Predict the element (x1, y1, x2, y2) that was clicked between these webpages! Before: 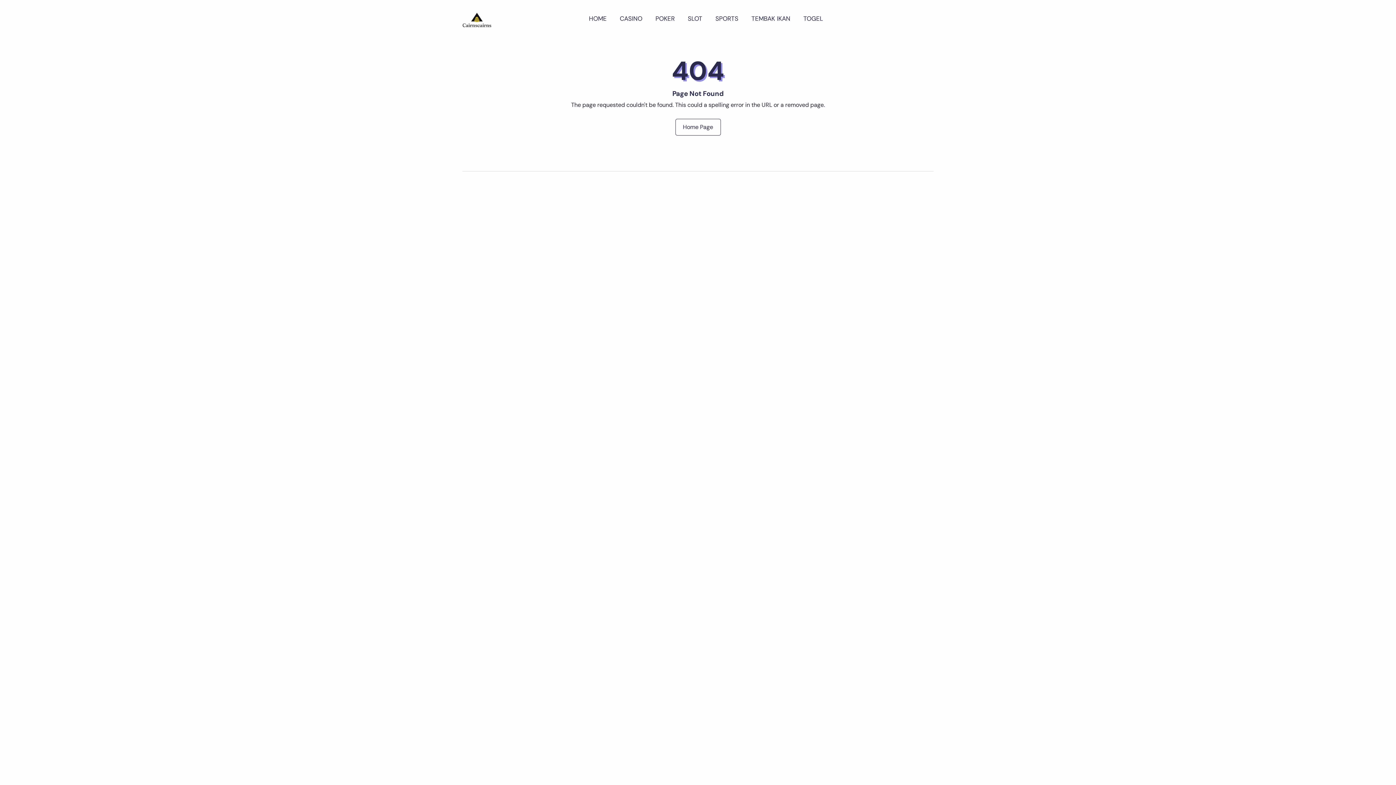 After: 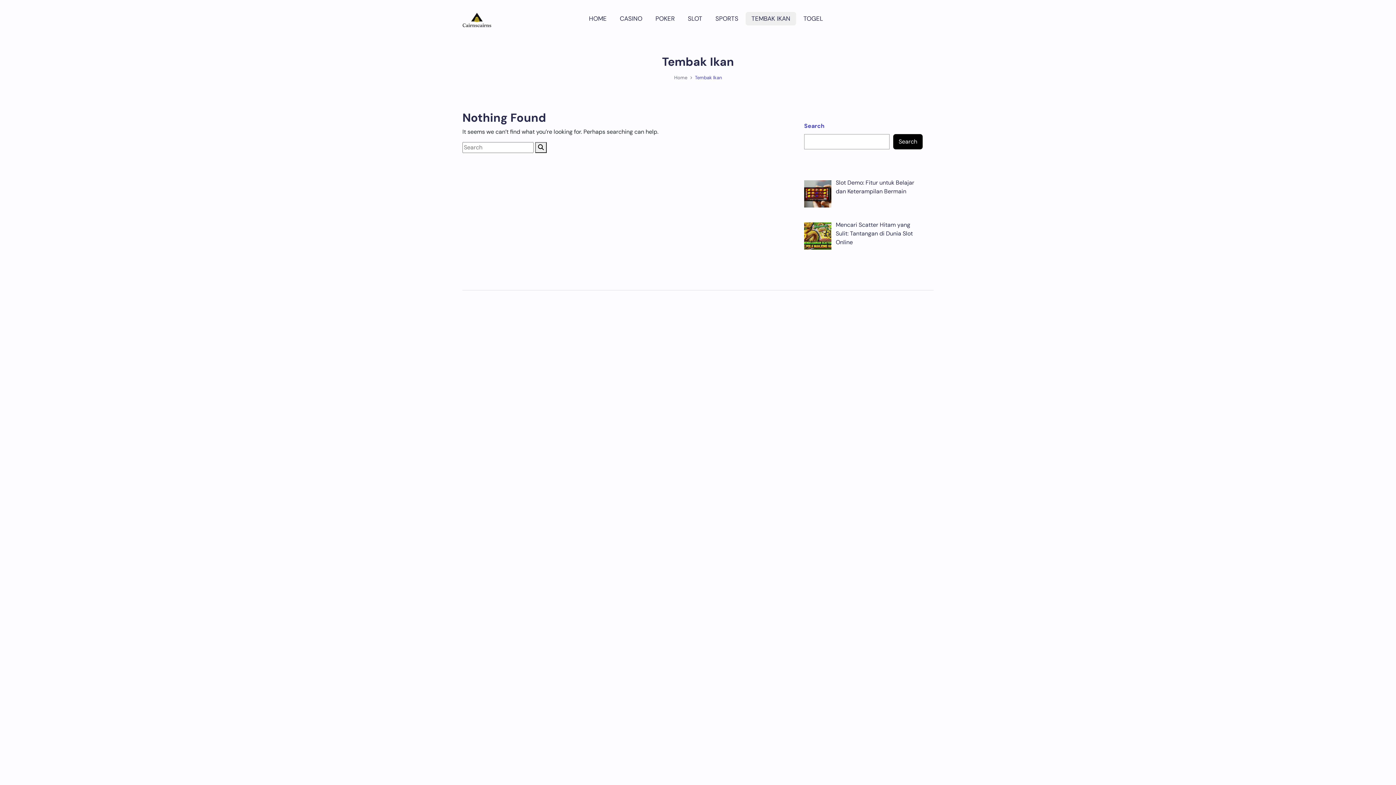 Action: bbox: (745, 12, 796, 25) label: TEMBAK IKAN